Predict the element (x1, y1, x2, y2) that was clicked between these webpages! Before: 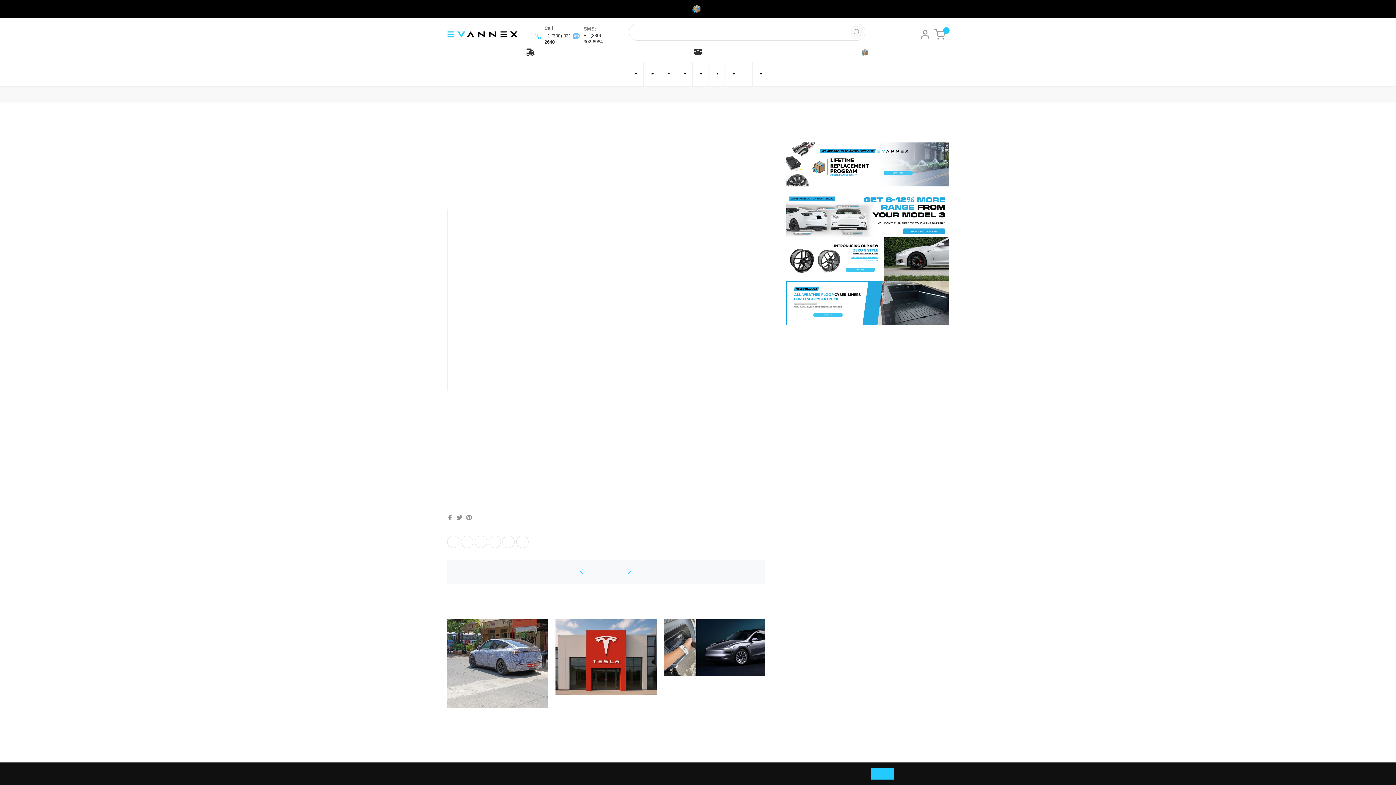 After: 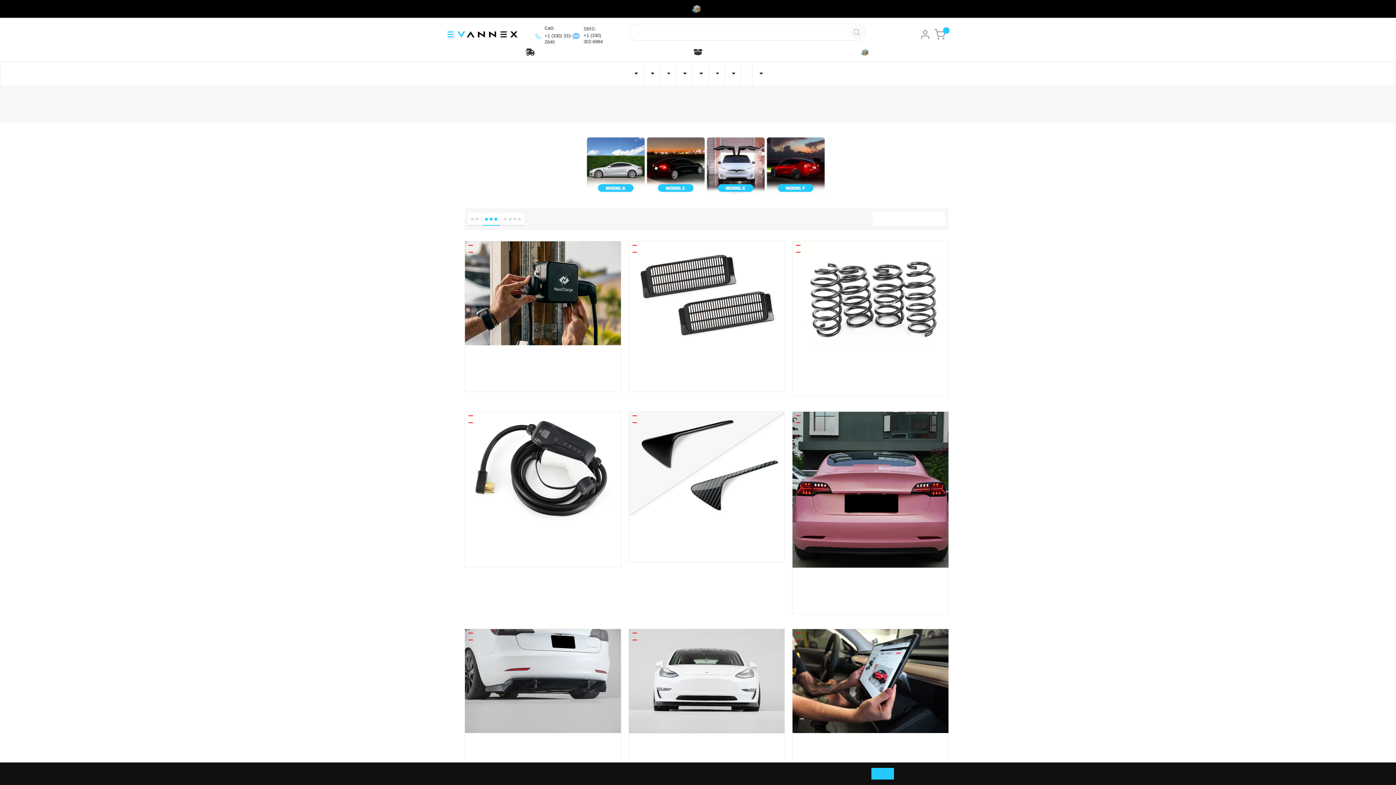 Action: bbox: (725, 62, 741, 86) label: Deals